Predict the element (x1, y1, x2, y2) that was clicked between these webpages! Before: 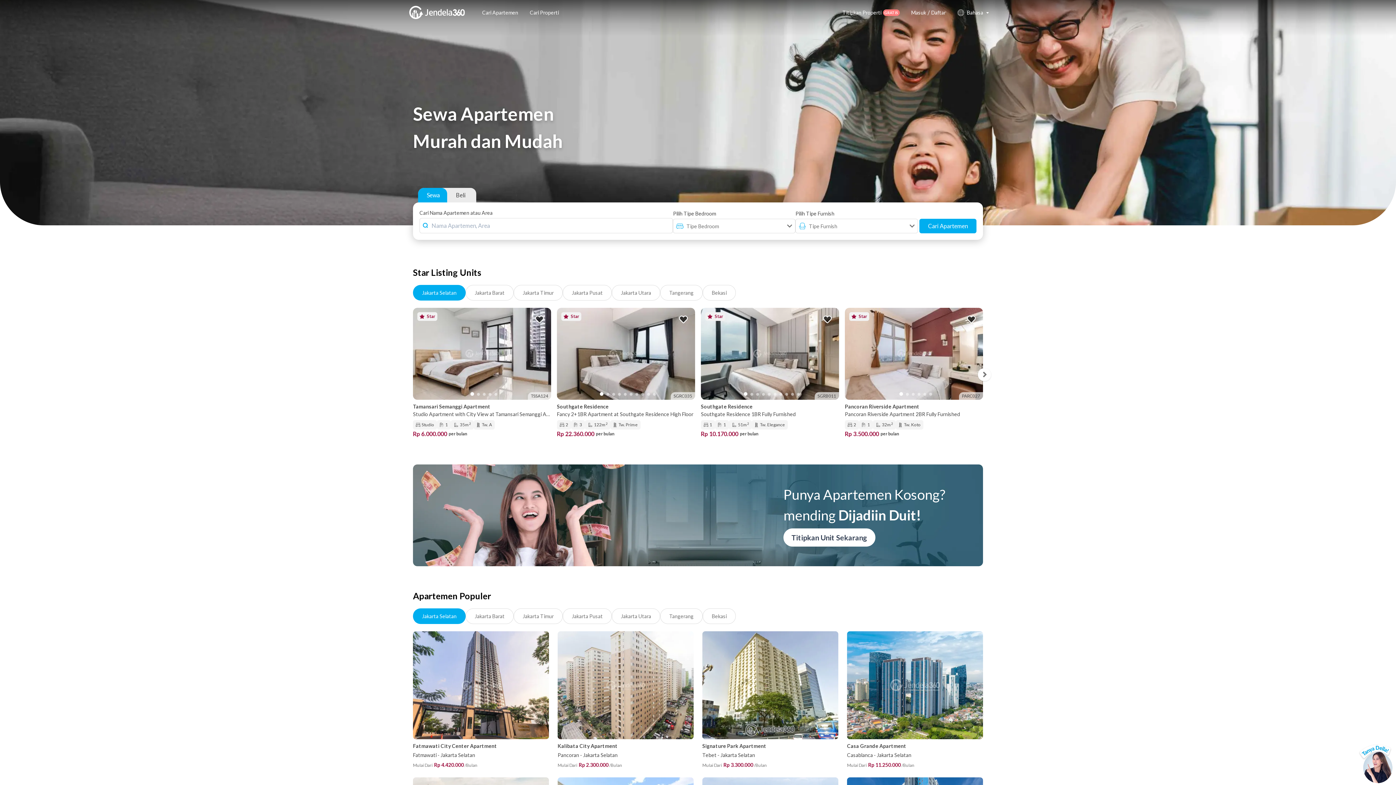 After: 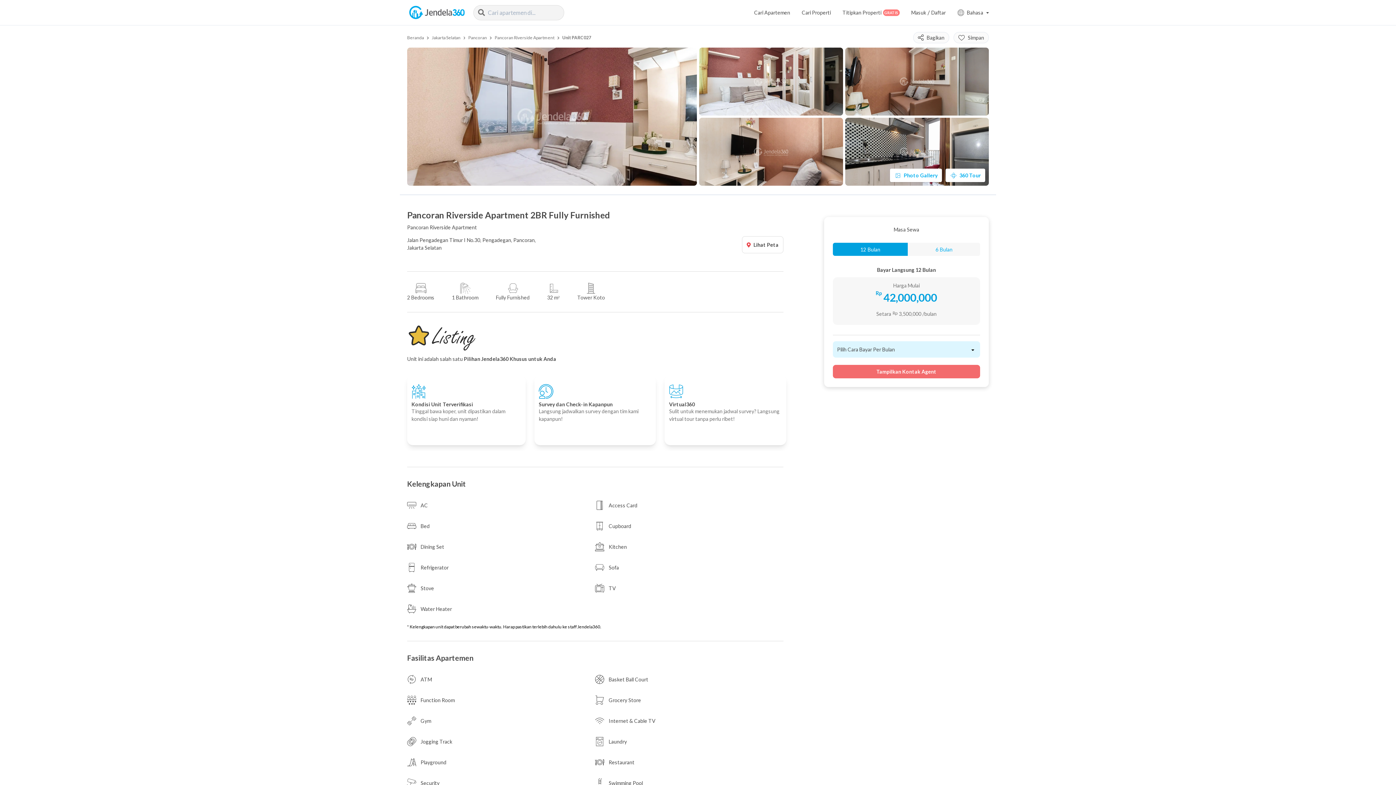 Action: bbox: (845, 403, 983, 410) label: Pancoran Riverside Apartment